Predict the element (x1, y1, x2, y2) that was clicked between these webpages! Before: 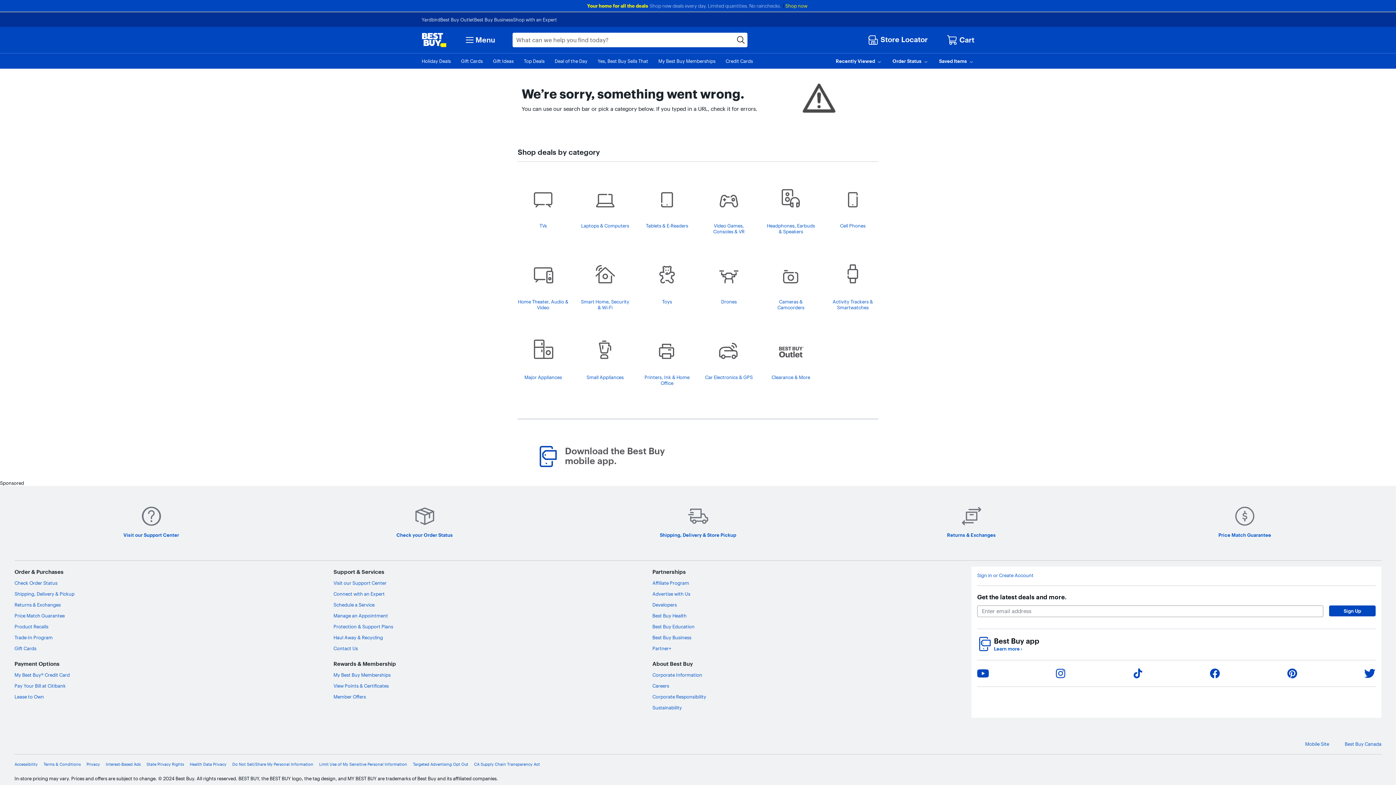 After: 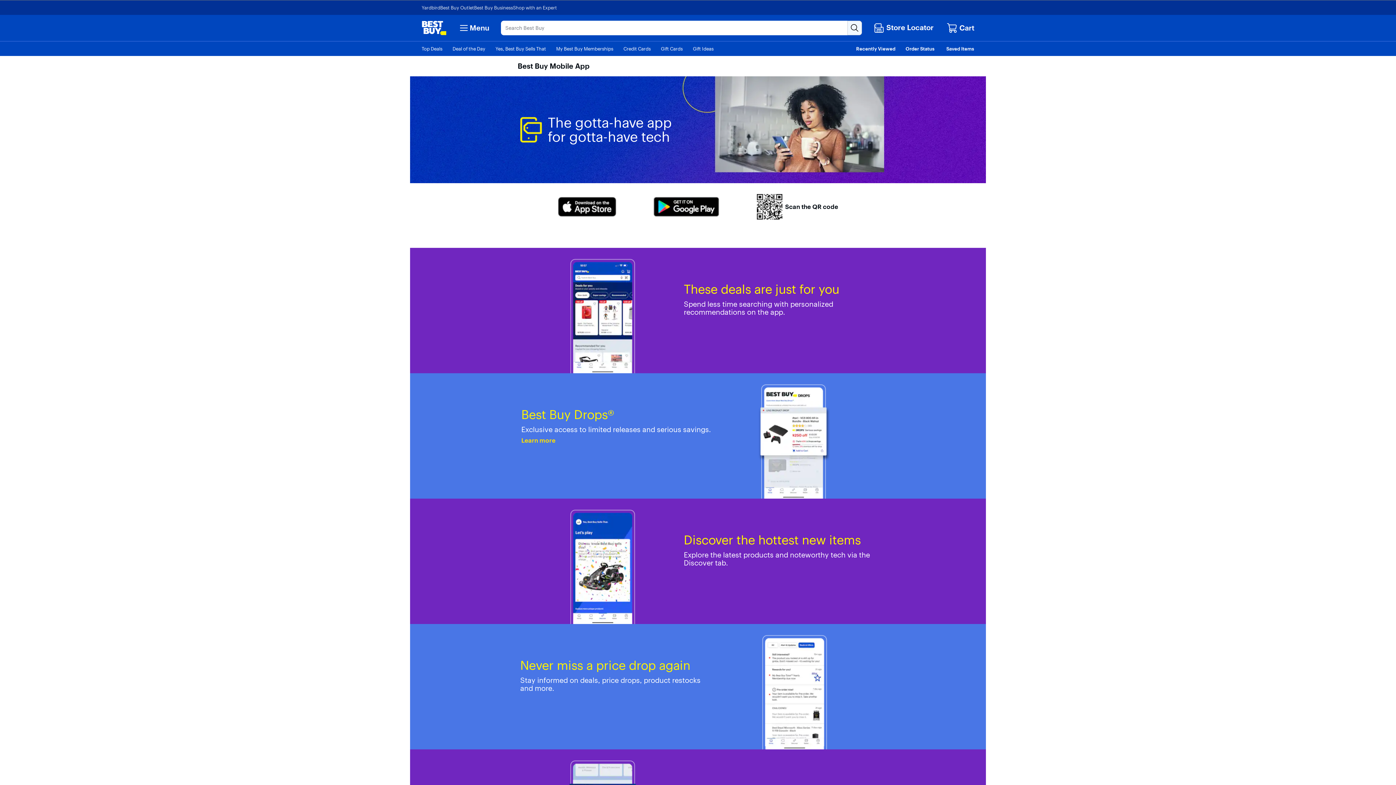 Action: label: Download the Best Buy mobile app. bbox: (565, 445, 665, 466)